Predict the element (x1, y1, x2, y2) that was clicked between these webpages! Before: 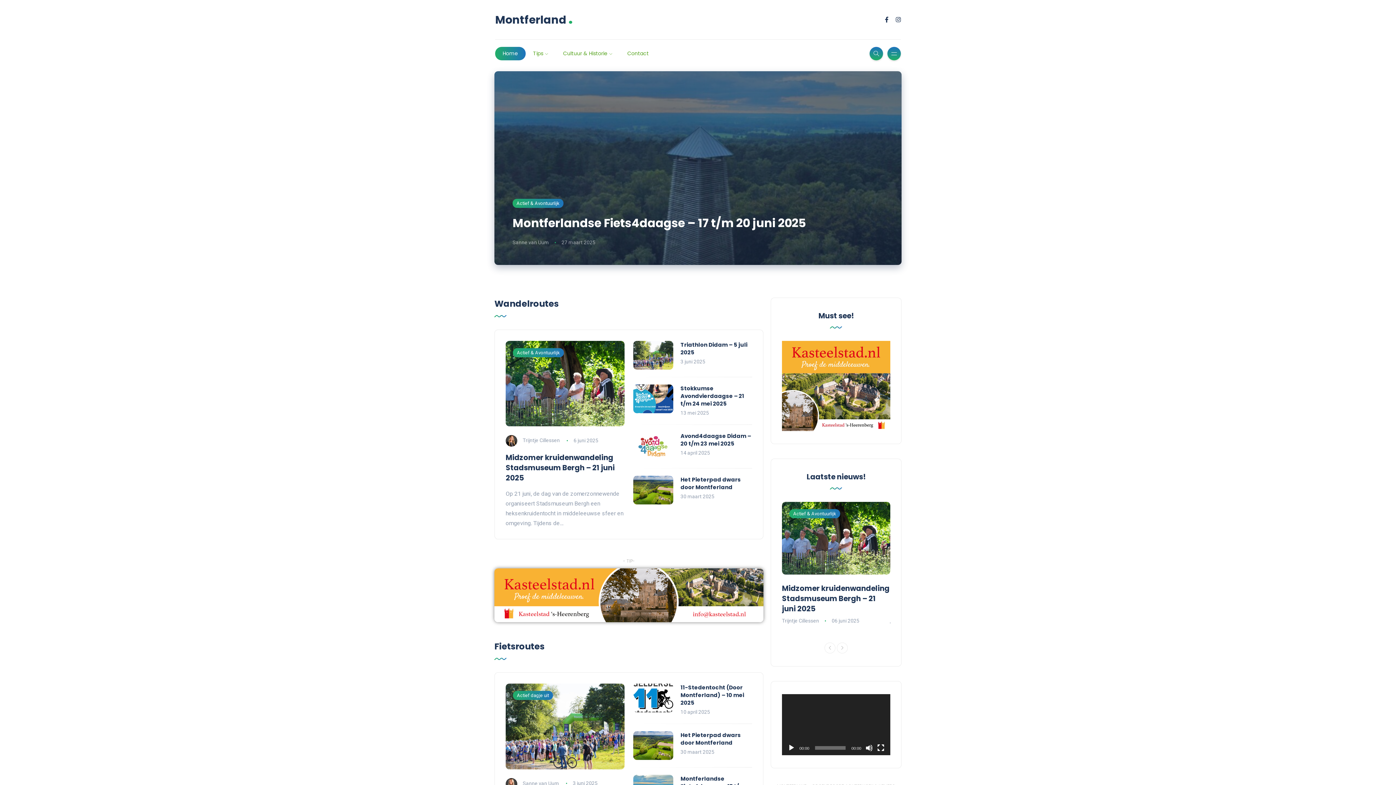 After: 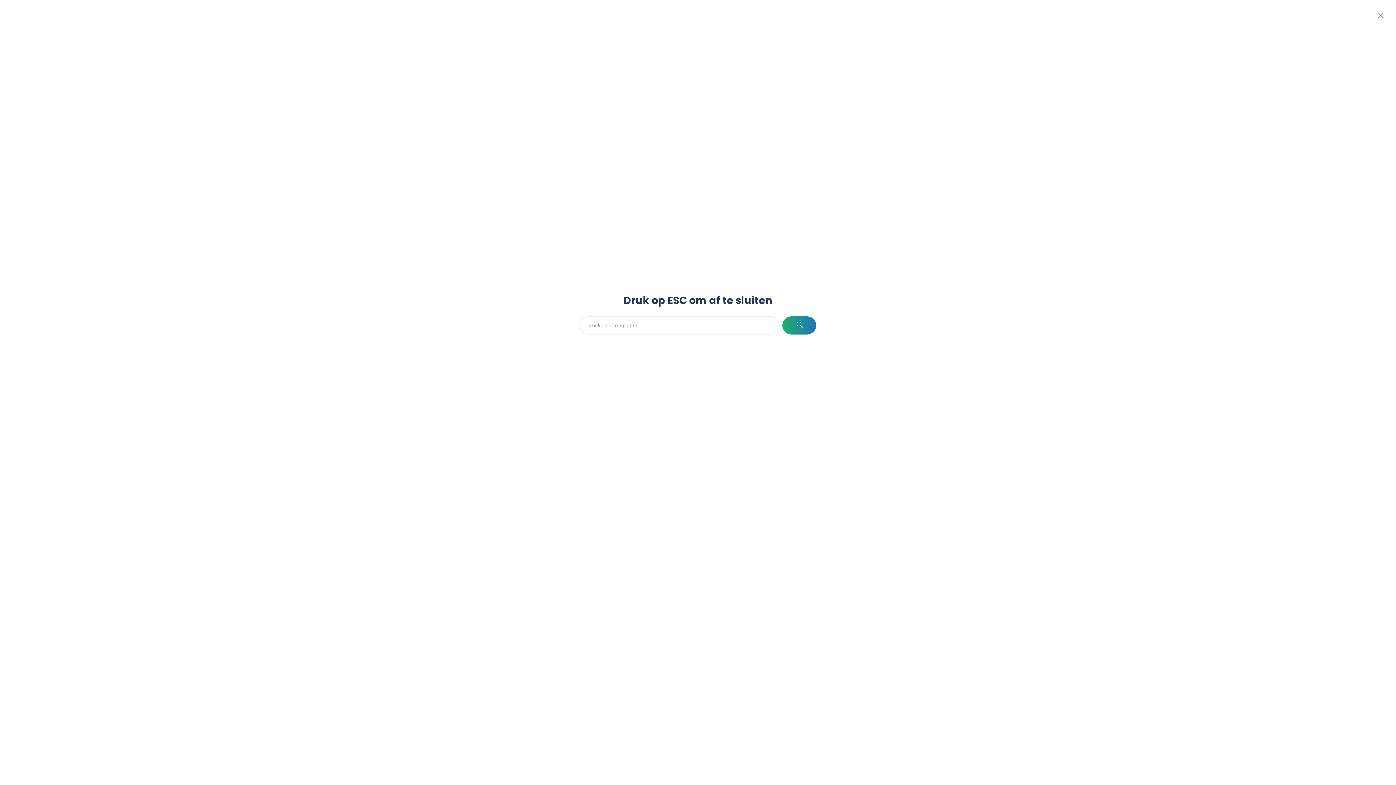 Action: bbox: (869, 46, 883, 60)